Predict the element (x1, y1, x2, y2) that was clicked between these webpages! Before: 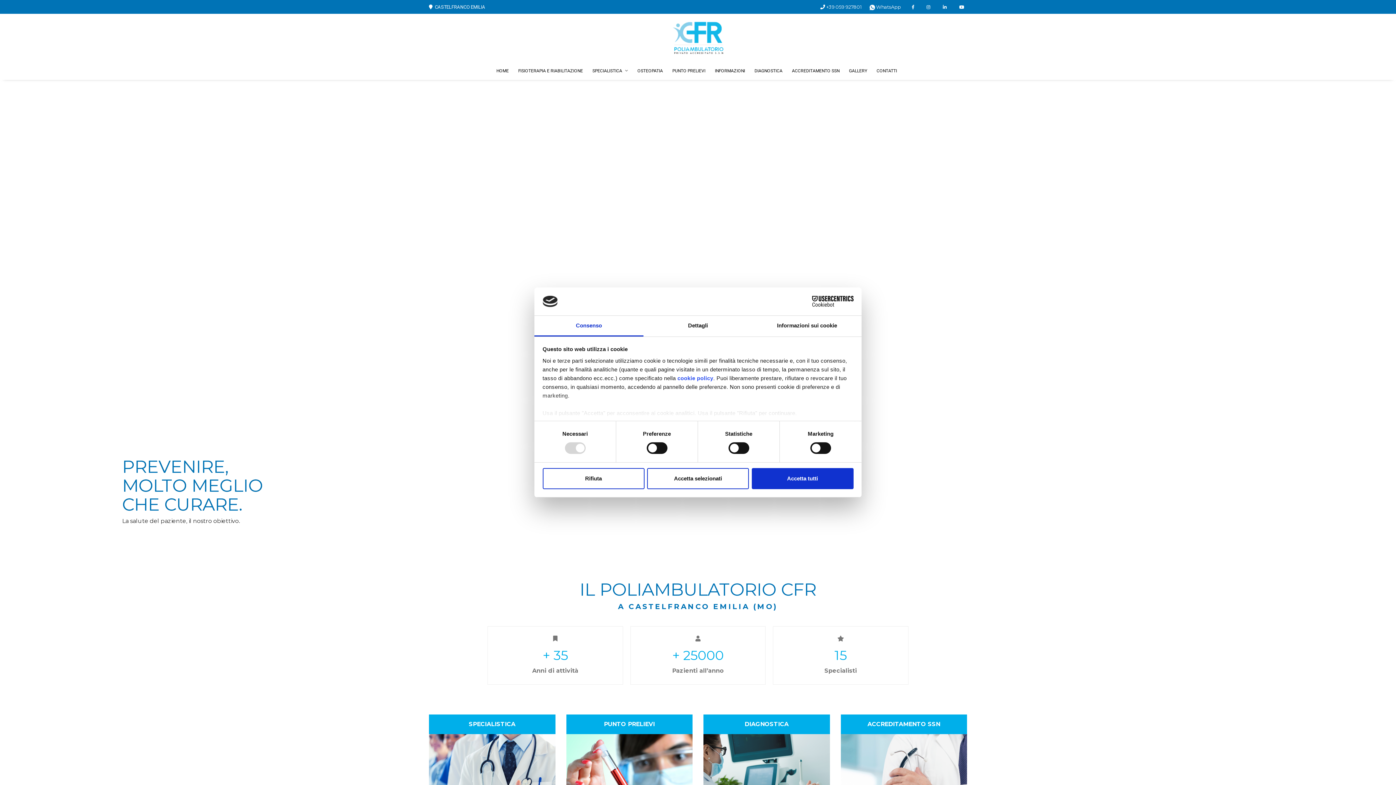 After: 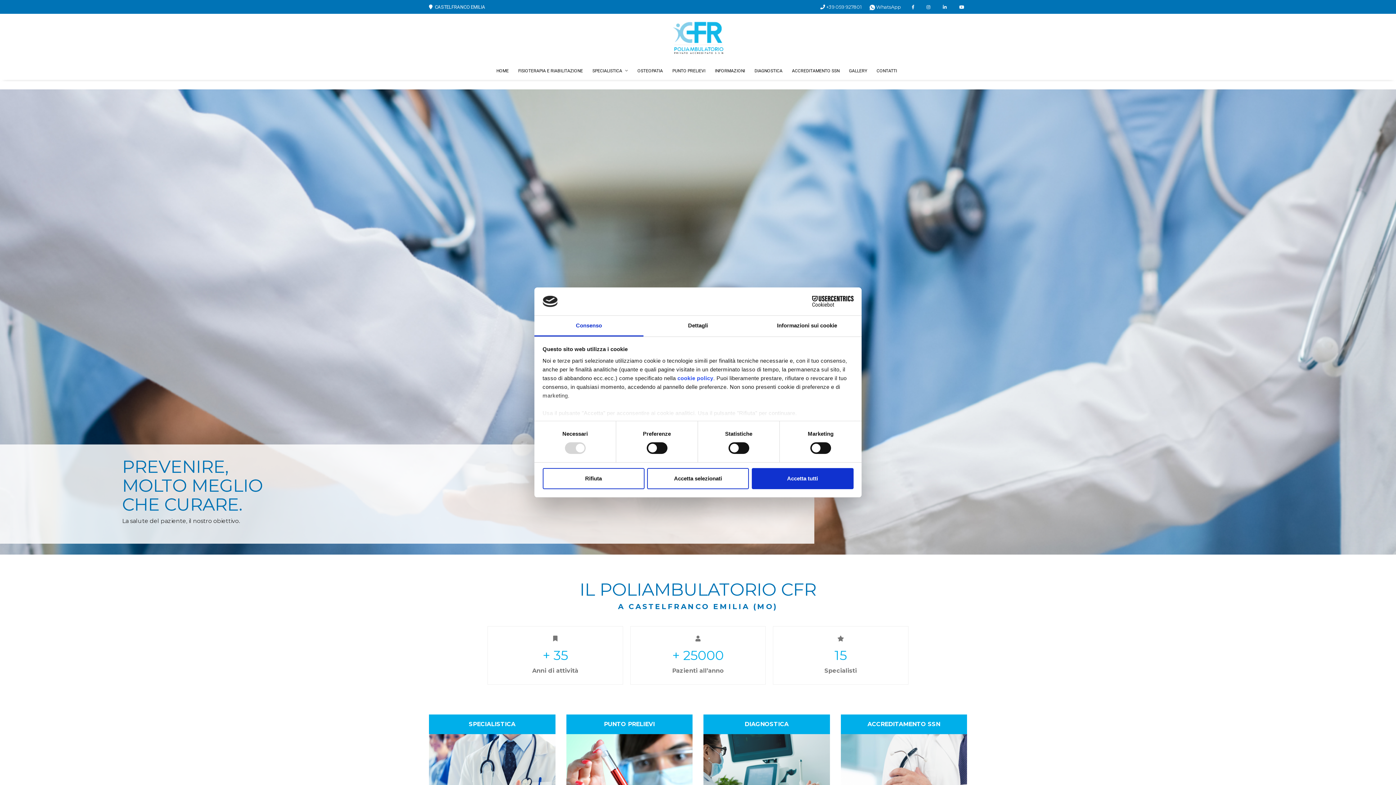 Action: bbox: (921, 4, 936, 9)